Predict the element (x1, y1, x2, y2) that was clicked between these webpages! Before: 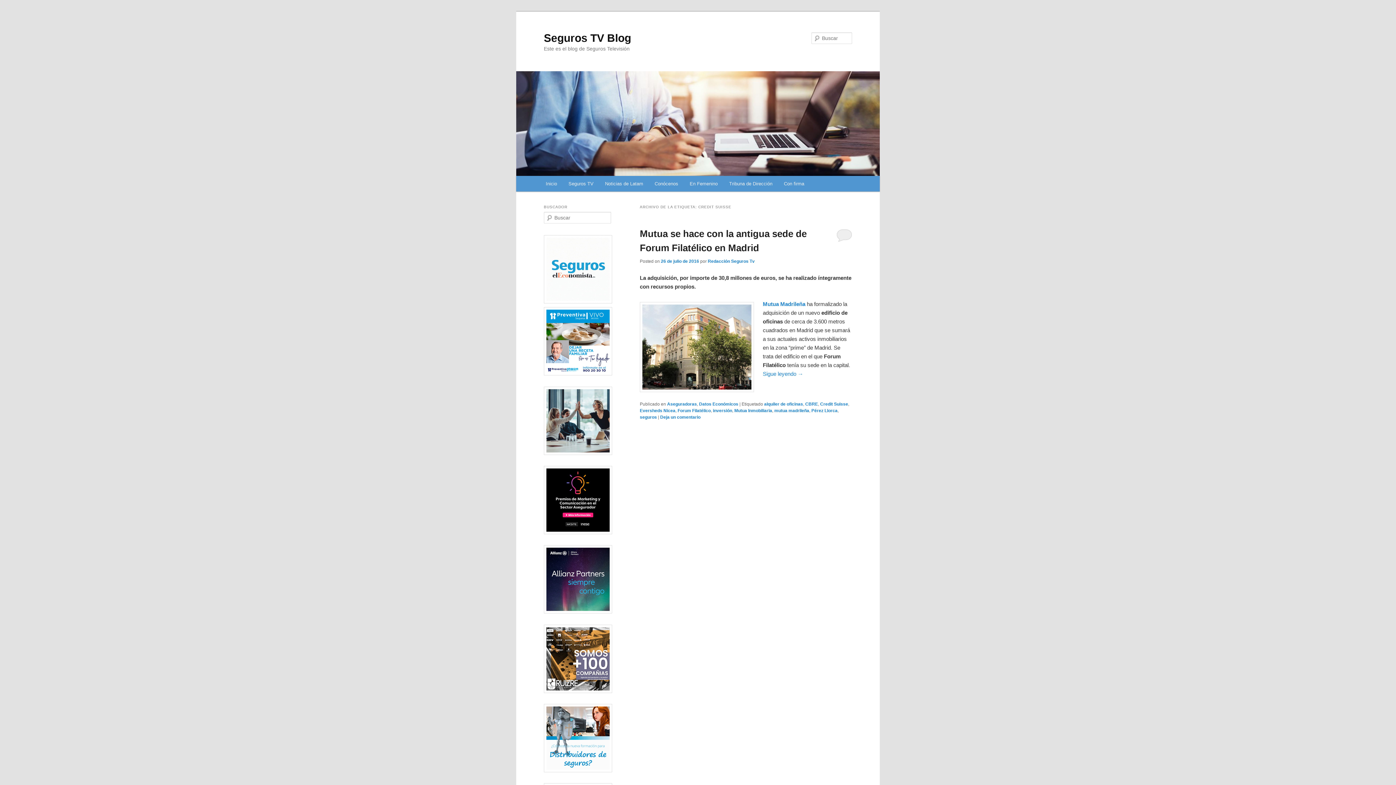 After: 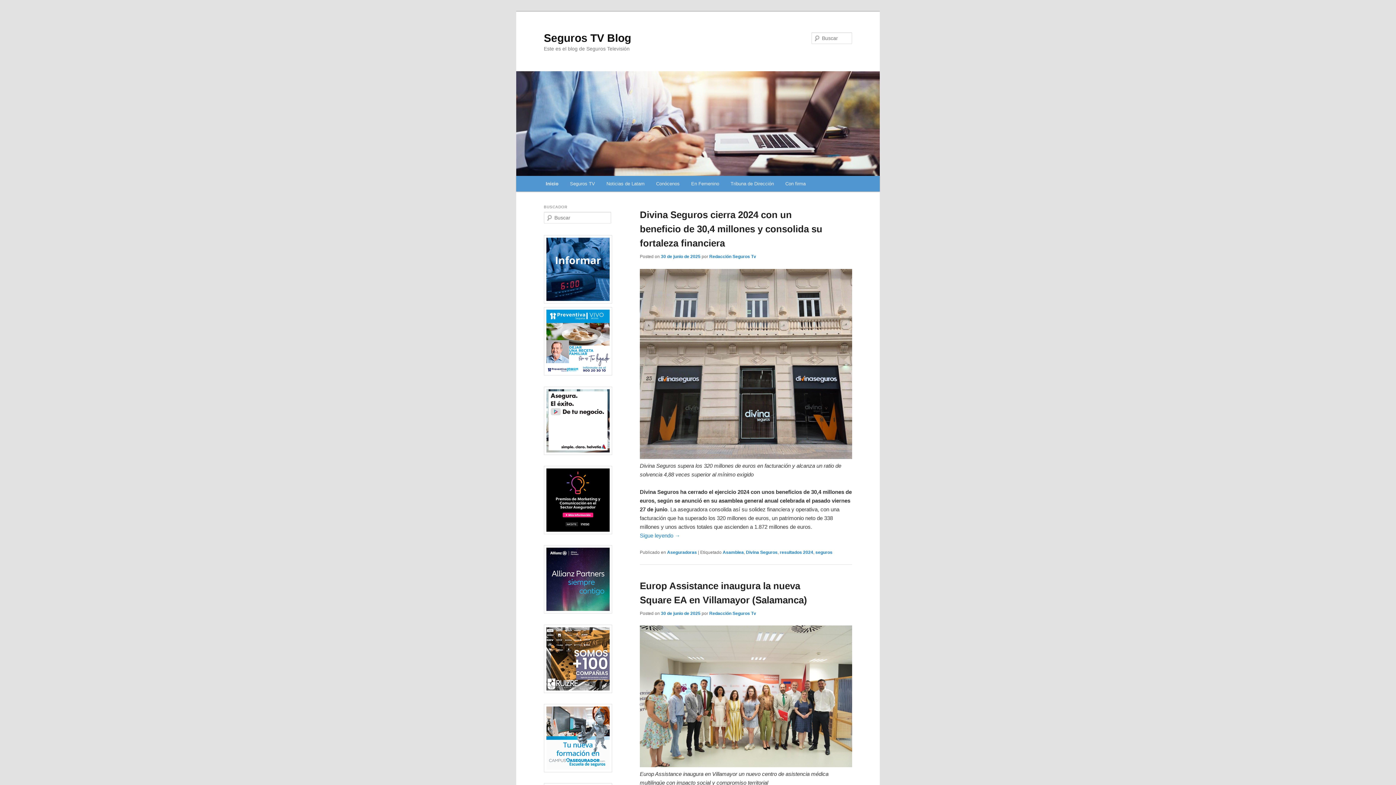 Action: label: Seguros TV Blog bbox: (544, 31, 631, 43)